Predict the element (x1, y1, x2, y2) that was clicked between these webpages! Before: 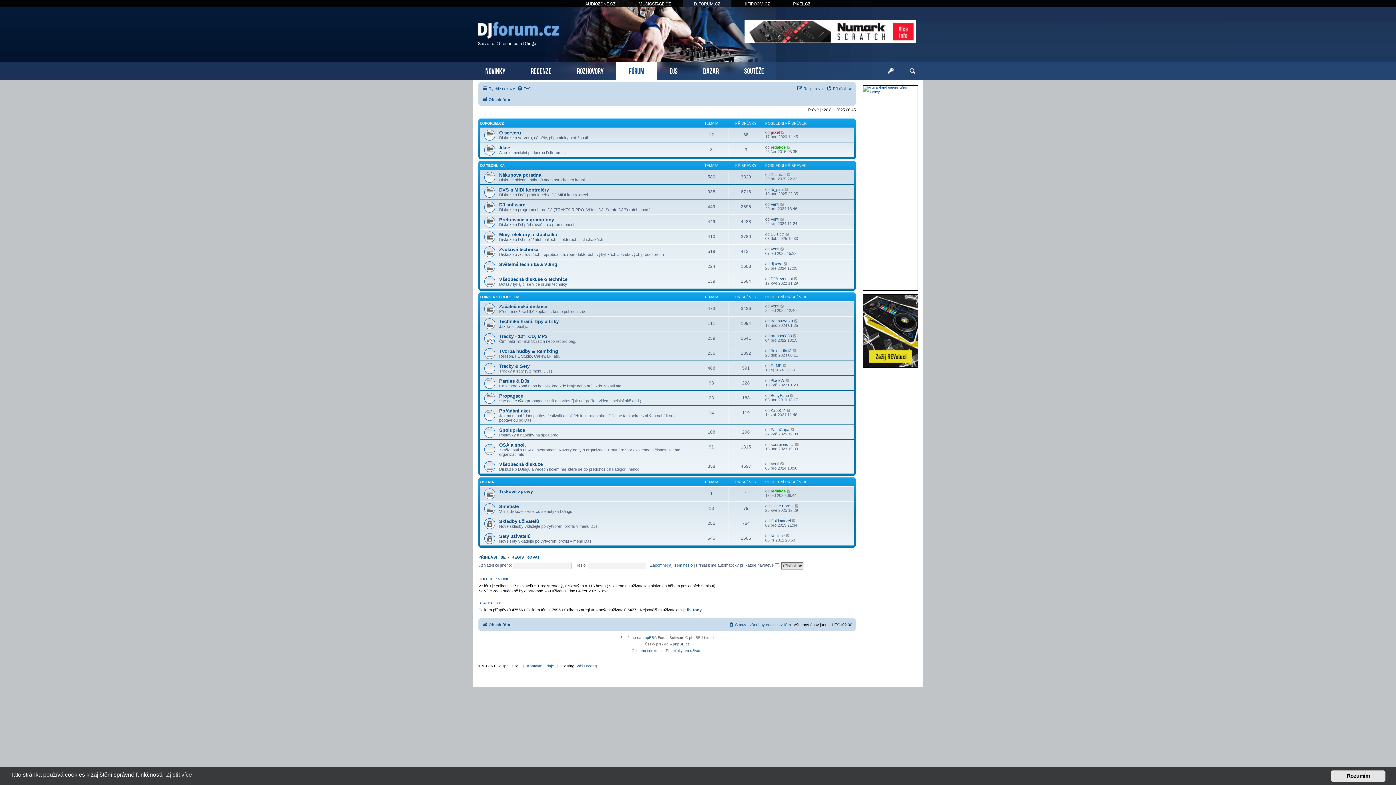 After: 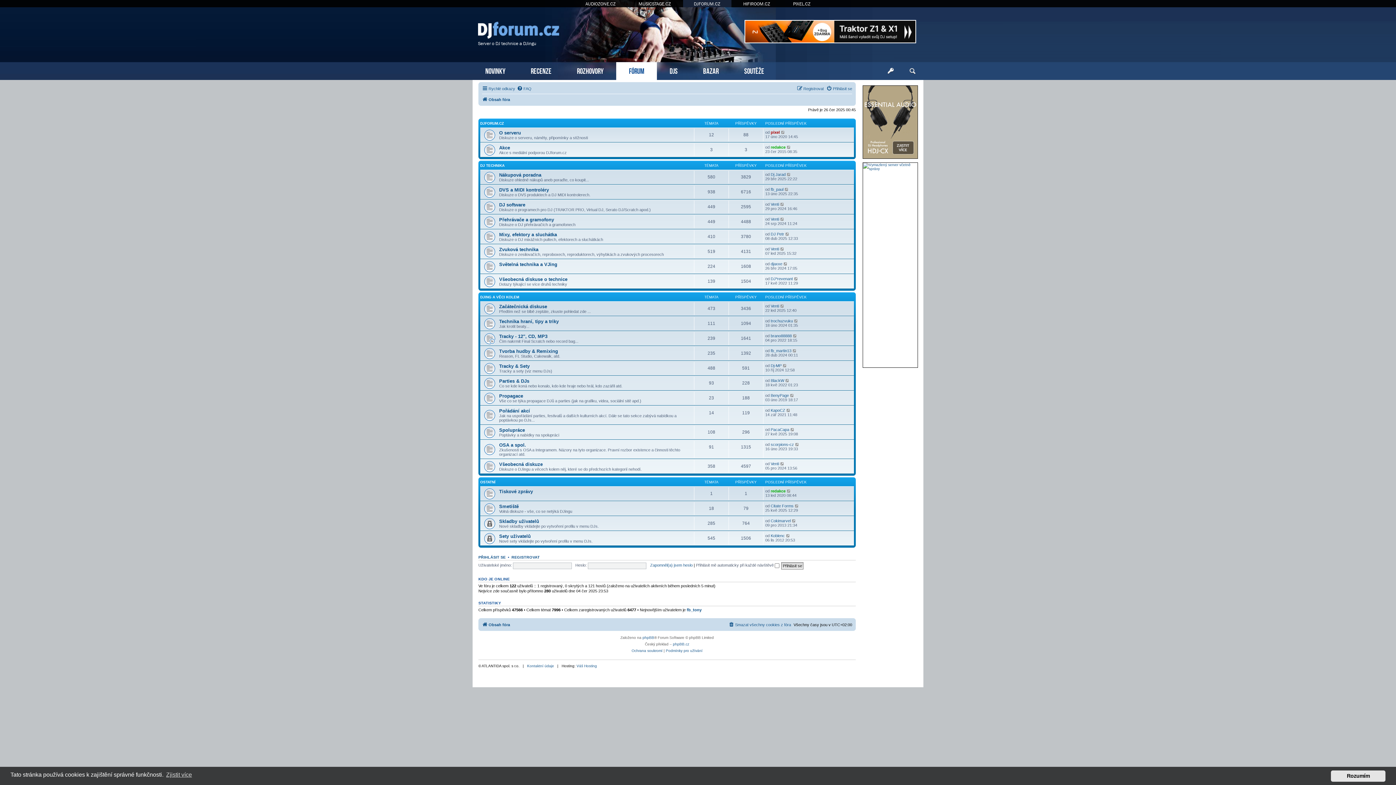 Action: label: Obsah fóra bbox: (482, 620, 510, 629)